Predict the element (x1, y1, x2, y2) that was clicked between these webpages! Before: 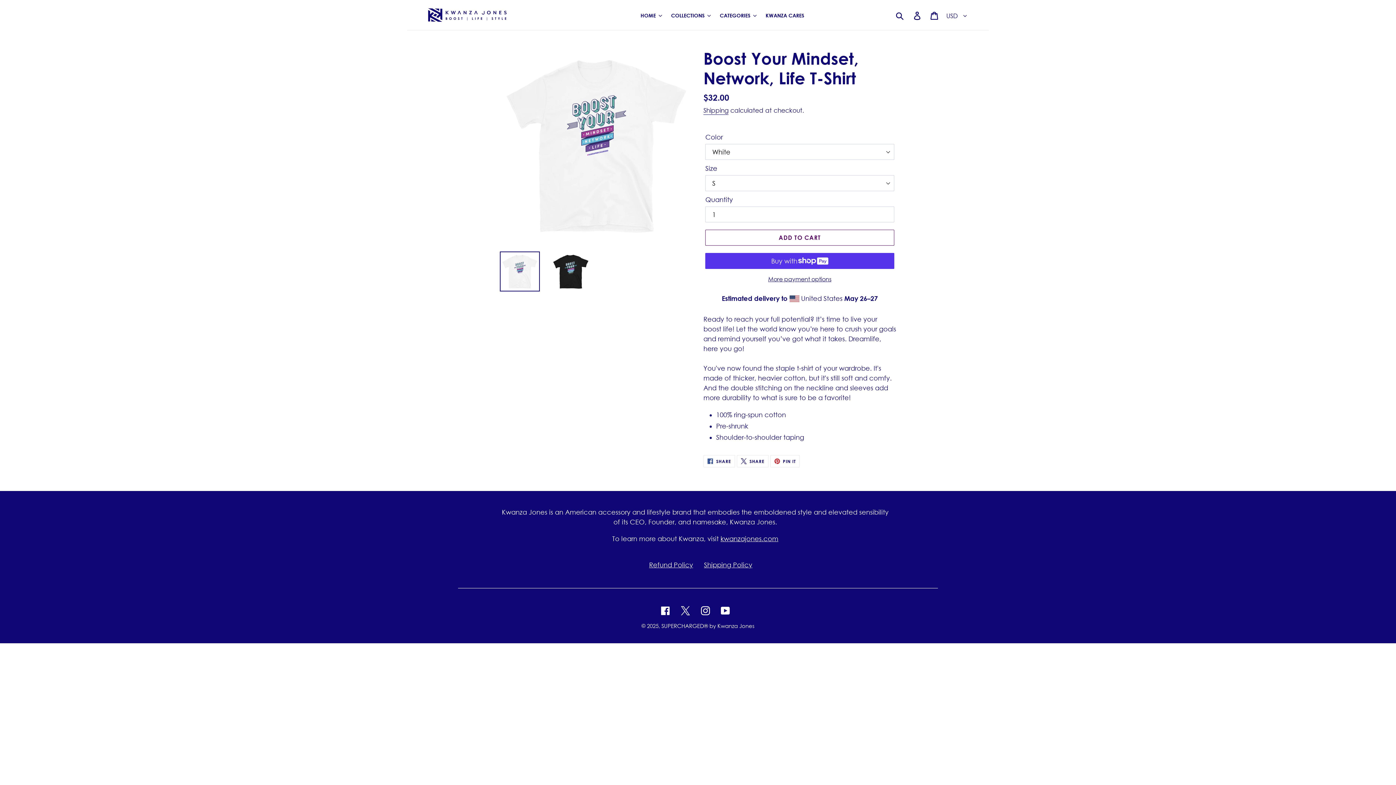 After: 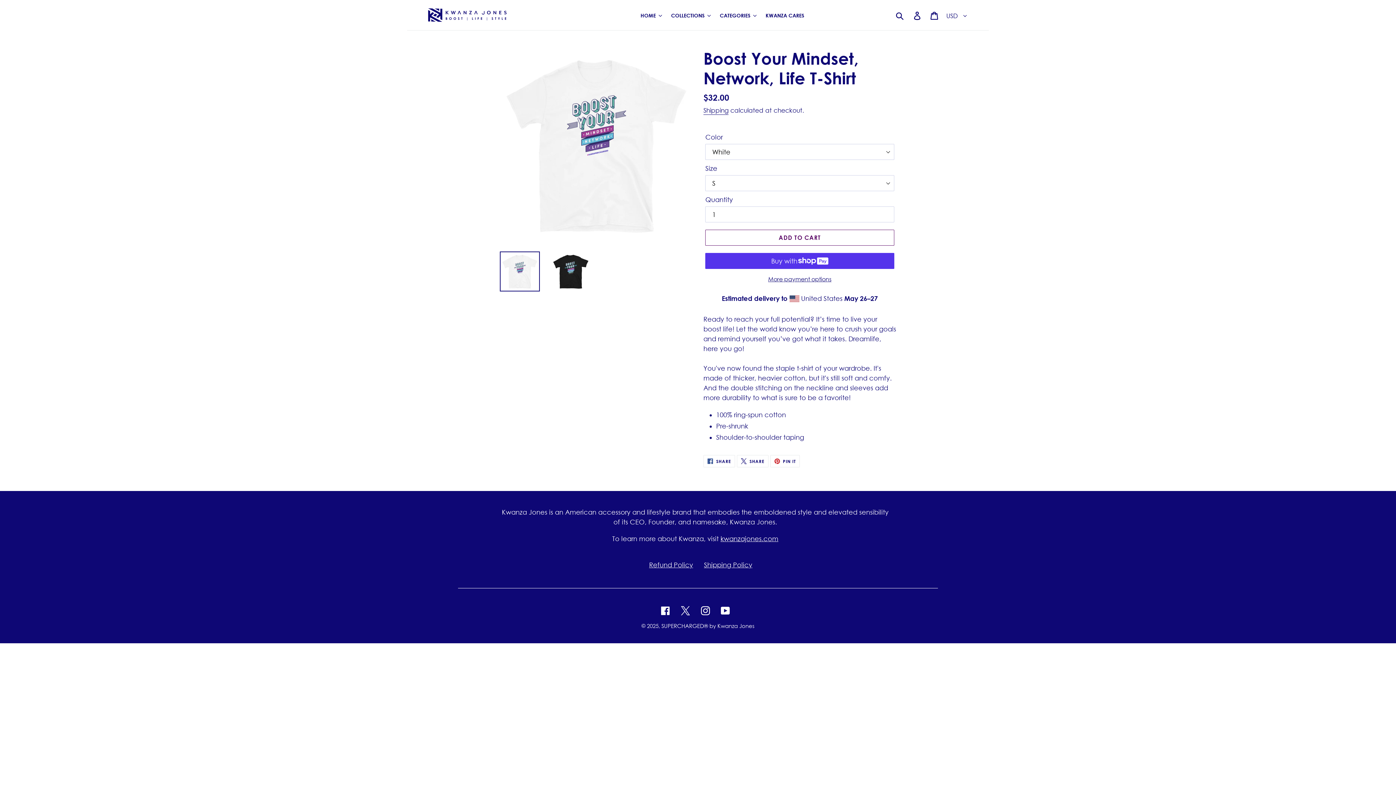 Action: label: kwanzajones.com bbox: (720, 535, 778, 543)